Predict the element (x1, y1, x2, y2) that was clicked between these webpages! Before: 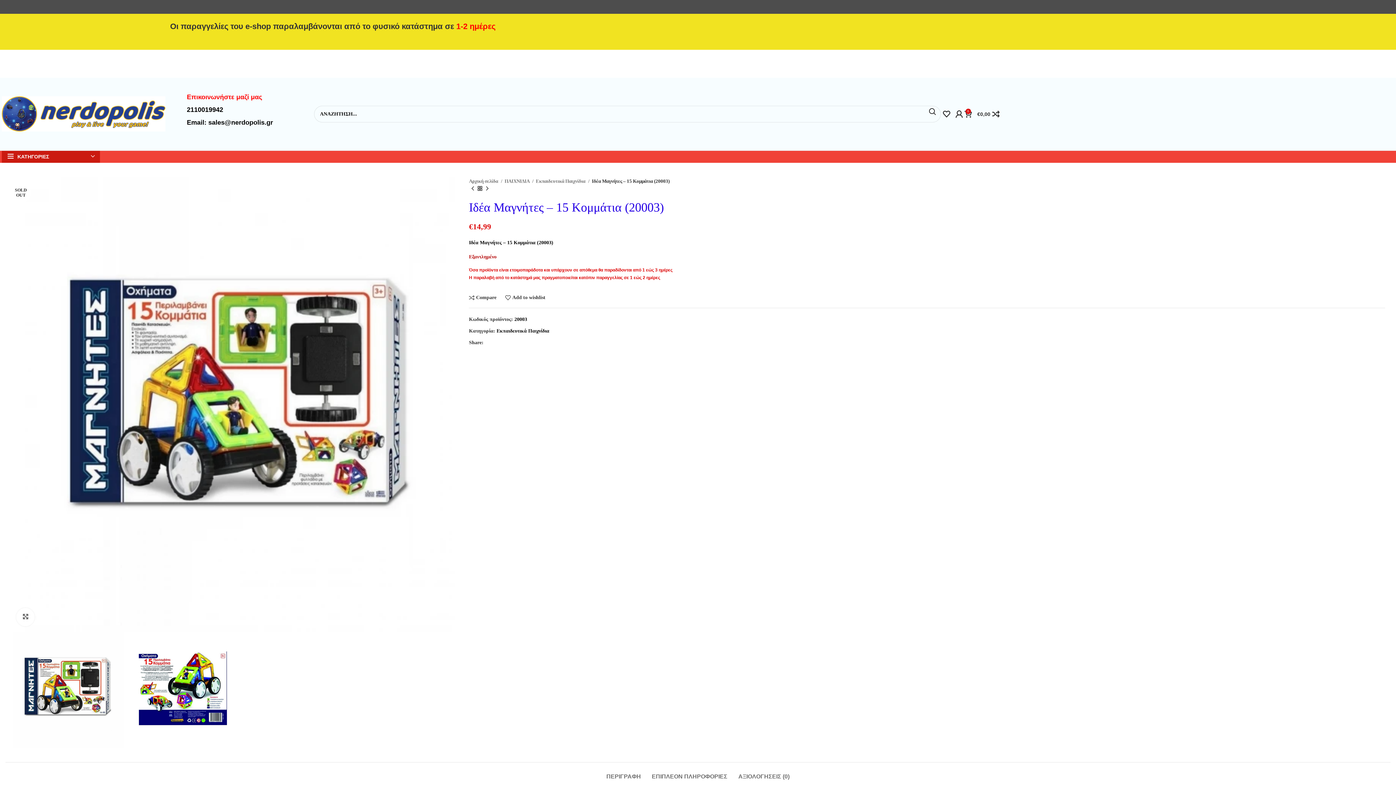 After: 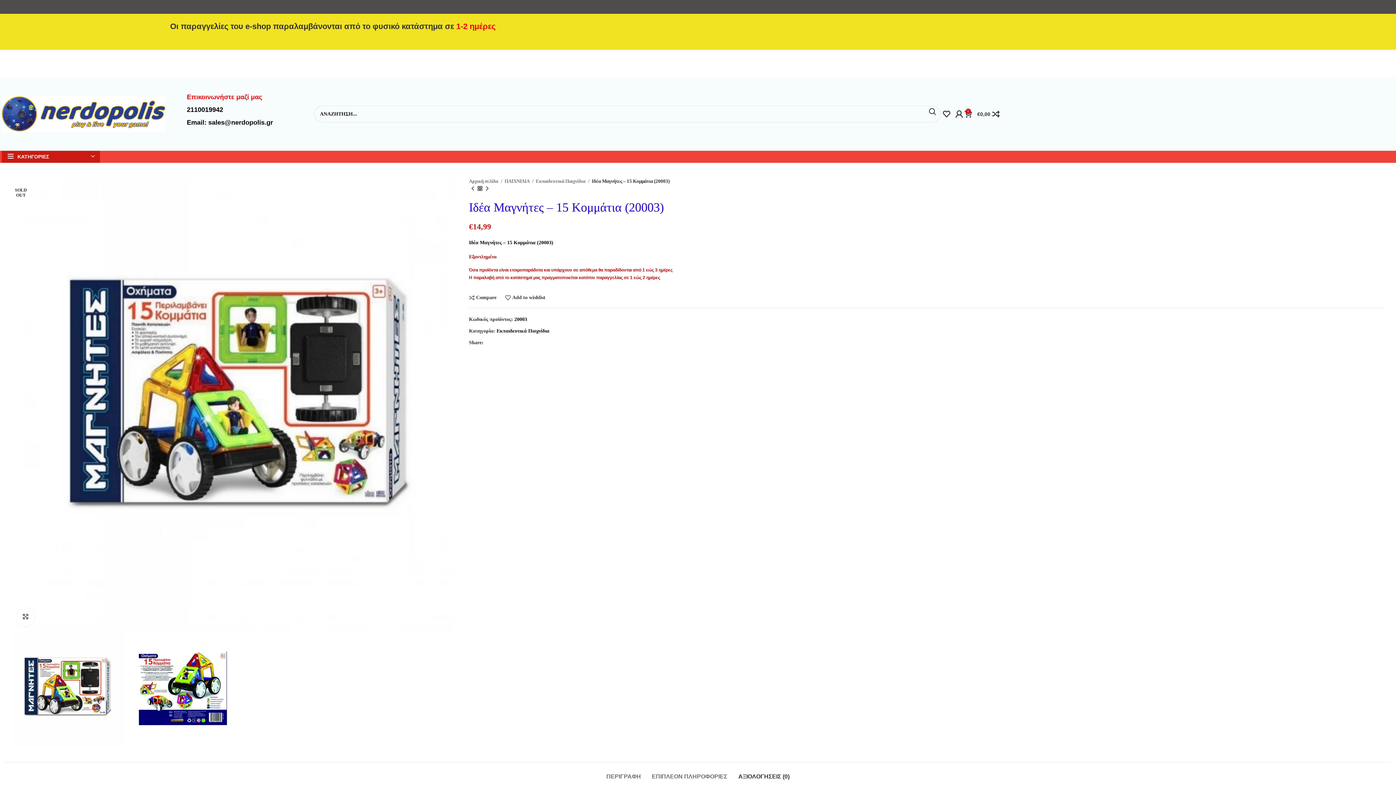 Action: bbox: (738, 762, 789, 783) label: ΑΞΙΟΛΟΓΗΣΕΙΣ (0)